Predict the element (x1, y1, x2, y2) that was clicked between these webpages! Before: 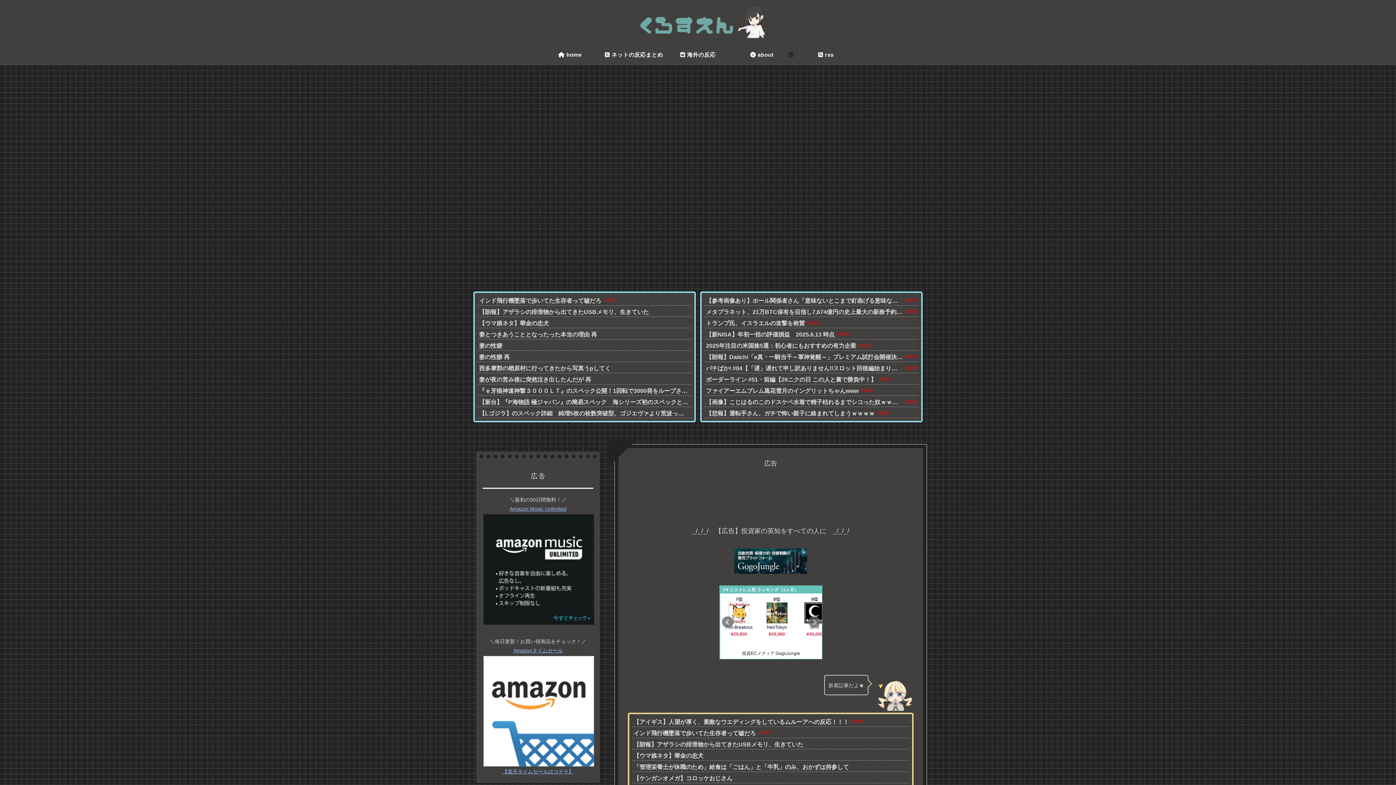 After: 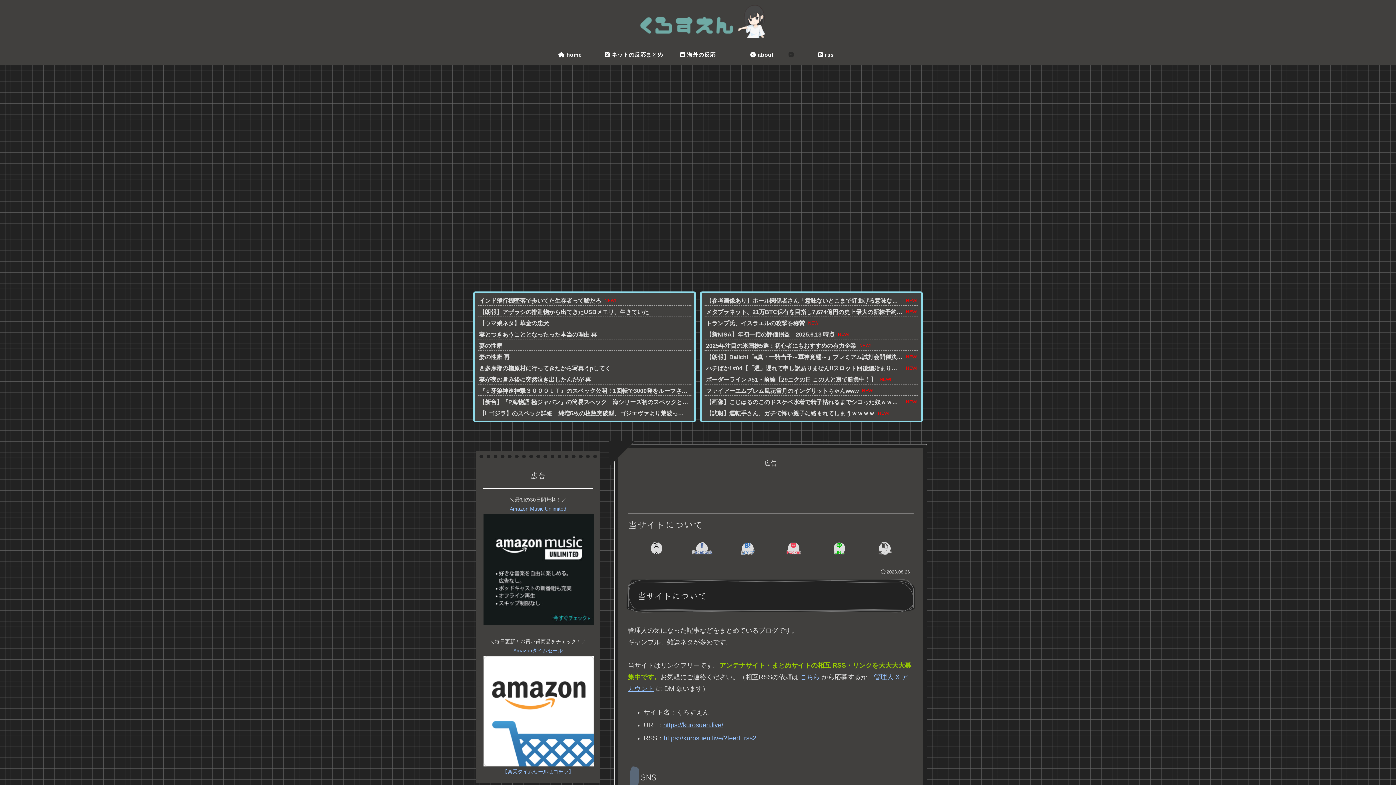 Action: label:  about bbox: (730, 43, 794, 65)